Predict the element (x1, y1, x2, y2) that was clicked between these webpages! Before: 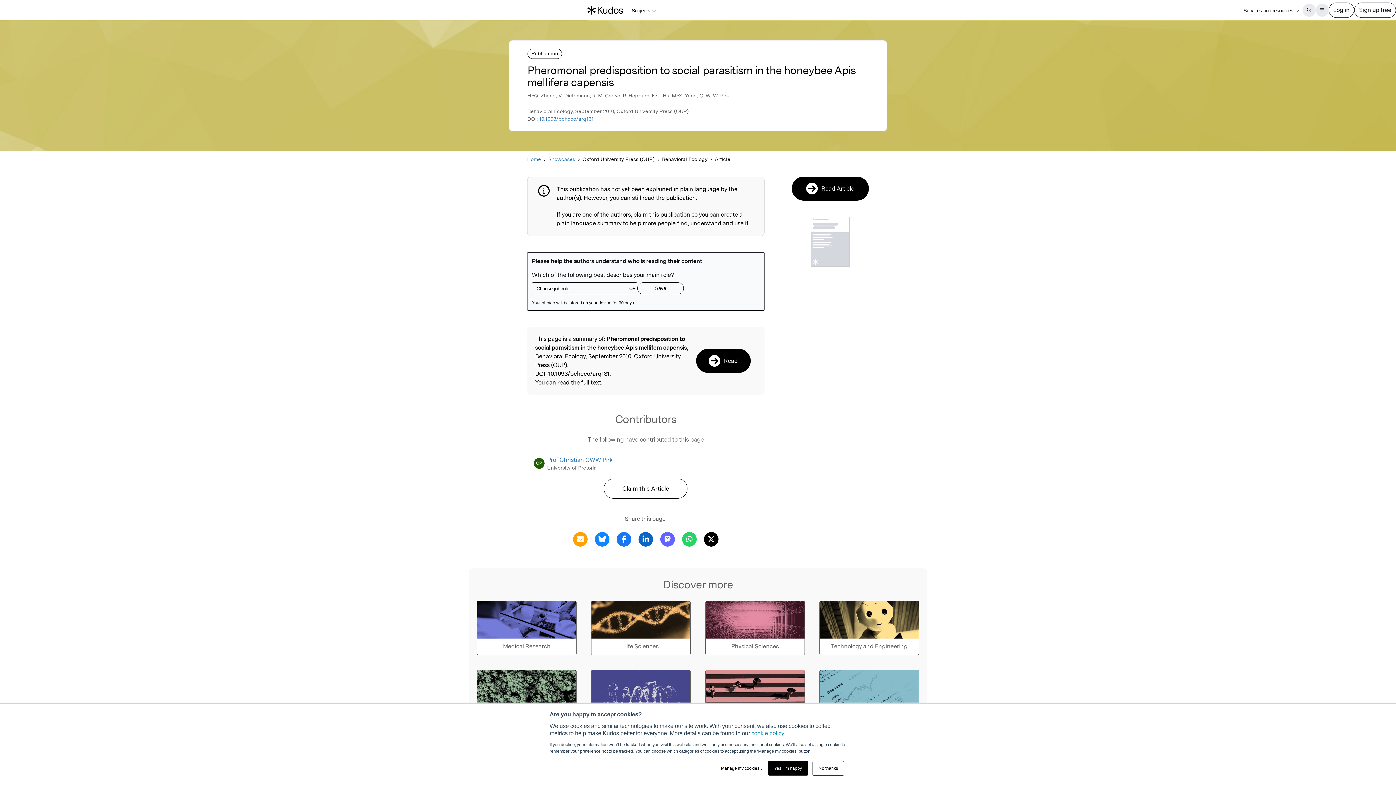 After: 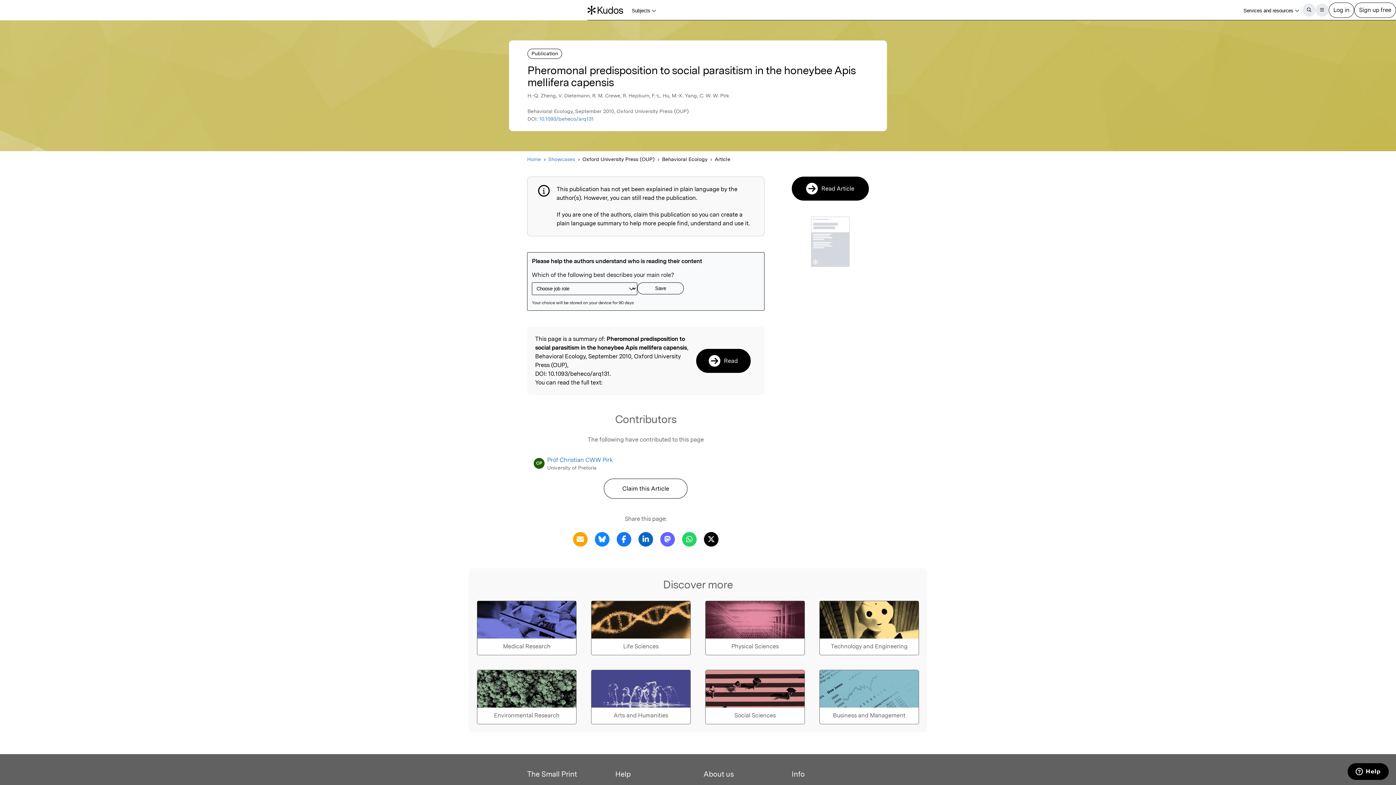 Action: bbox: (768, 761, 808, 776) label: Yes, I’m happy